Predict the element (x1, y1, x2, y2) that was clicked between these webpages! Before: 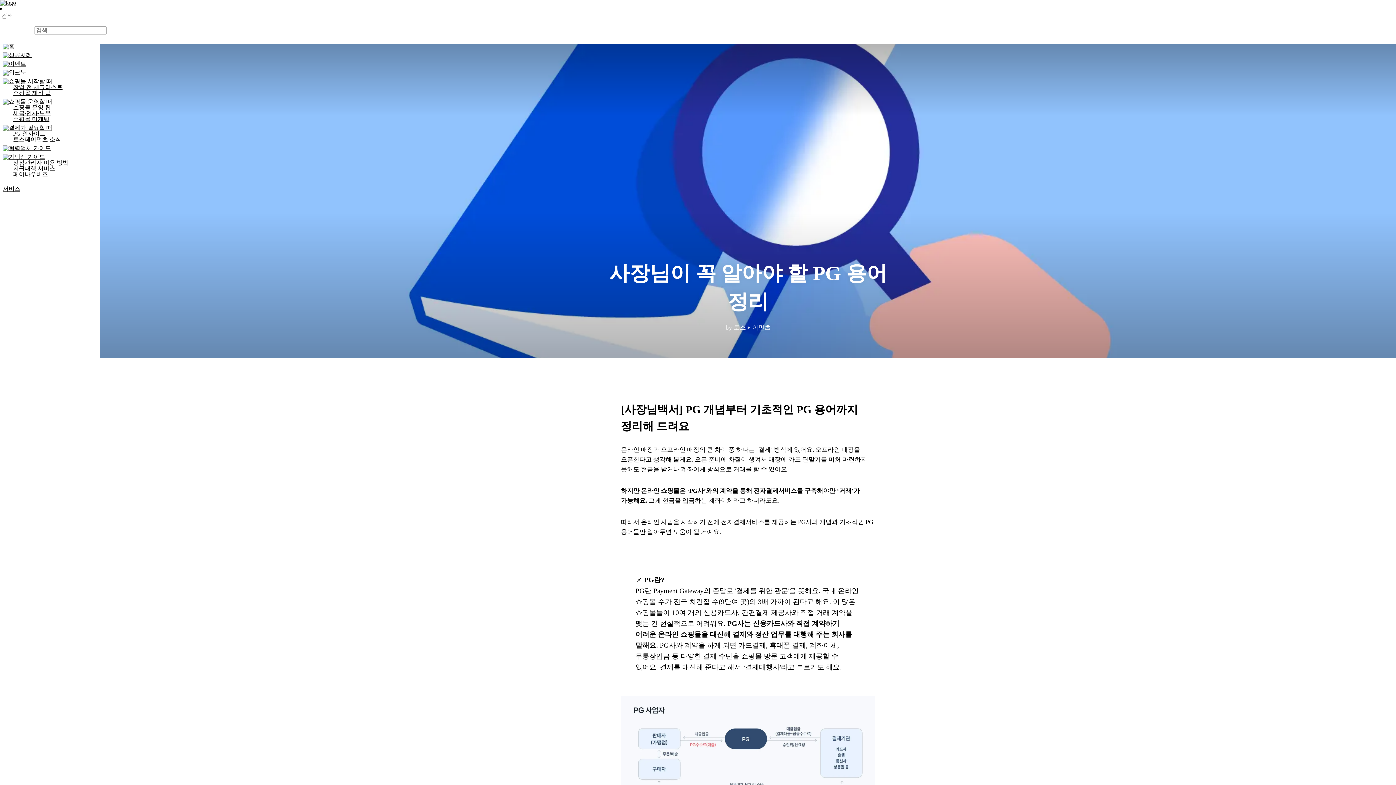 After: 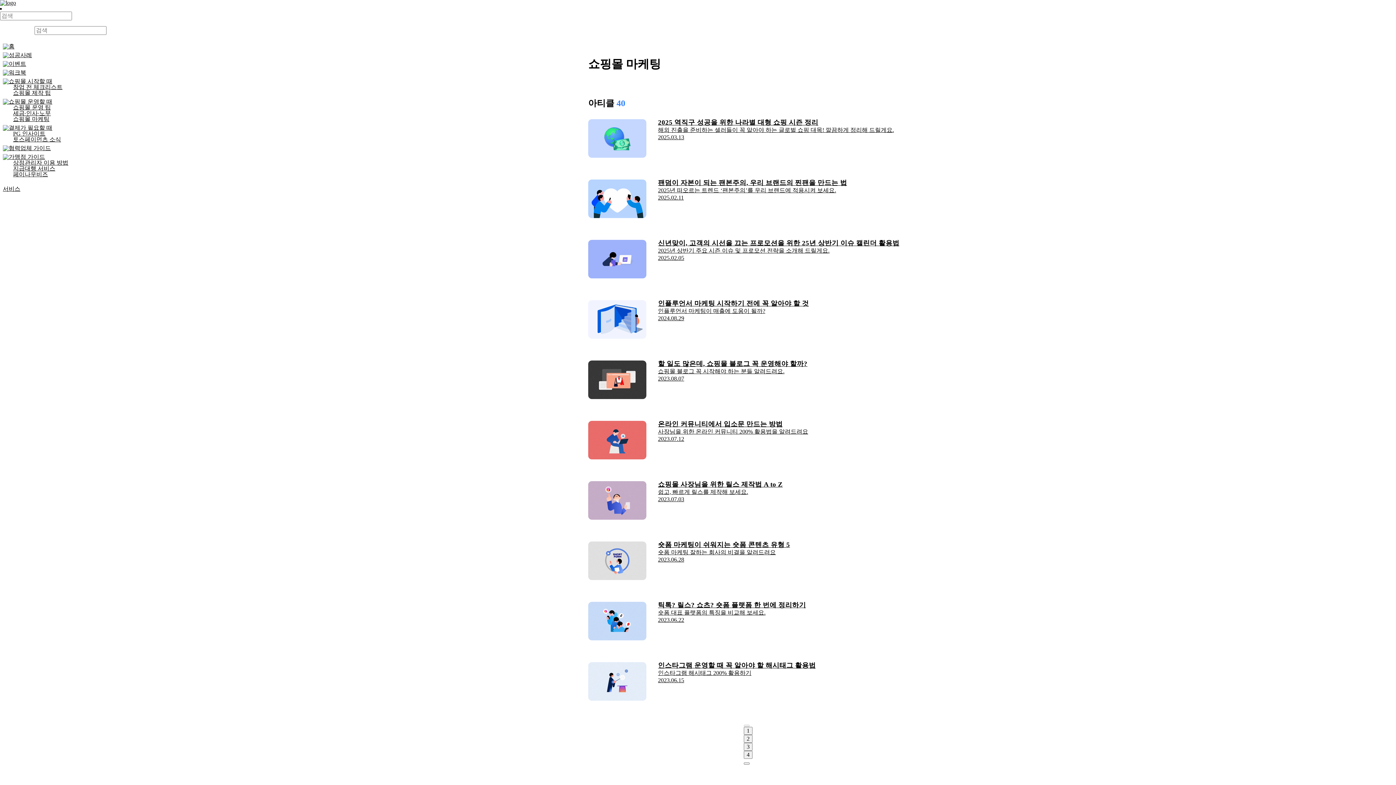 Action: label: 쇼핑몰 마케팅 bbox: (13, 116, 97, 122)